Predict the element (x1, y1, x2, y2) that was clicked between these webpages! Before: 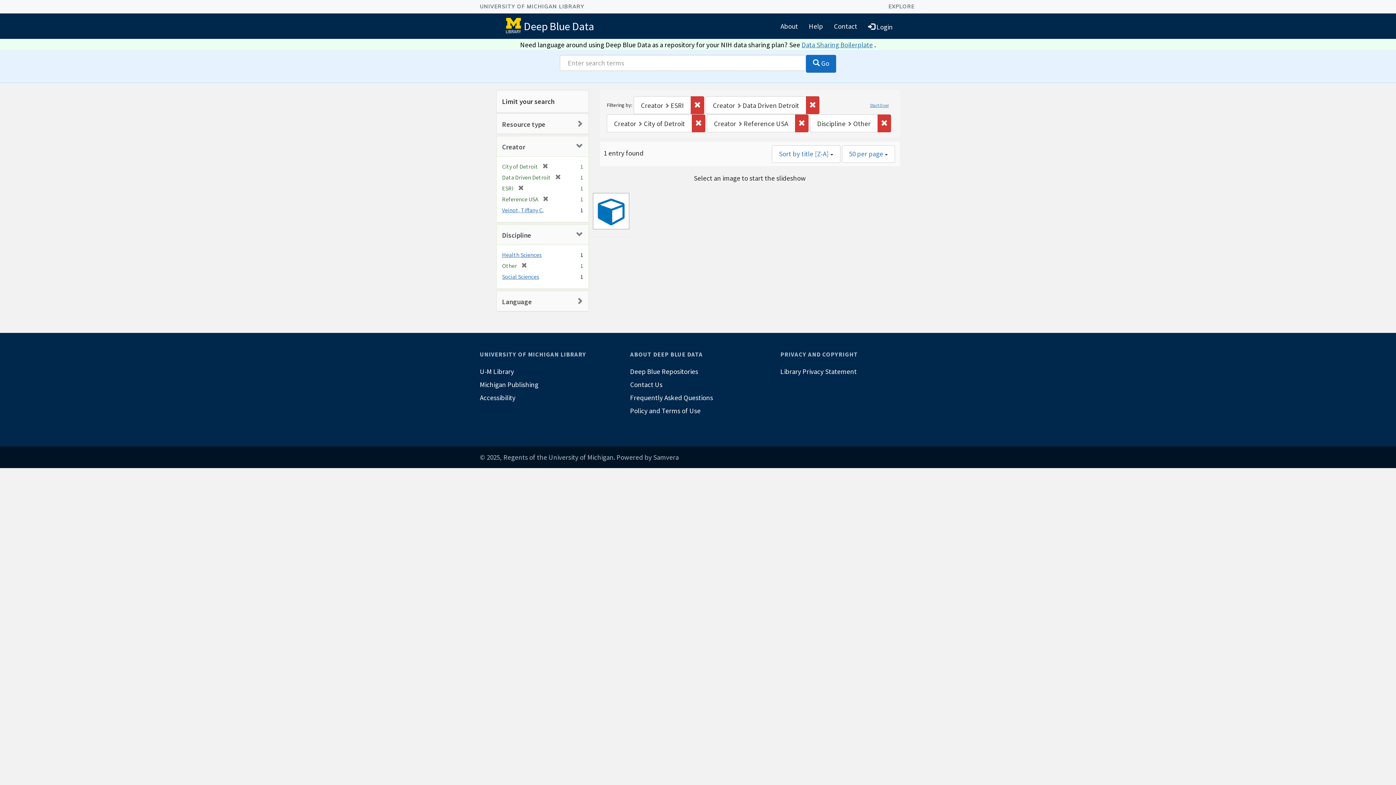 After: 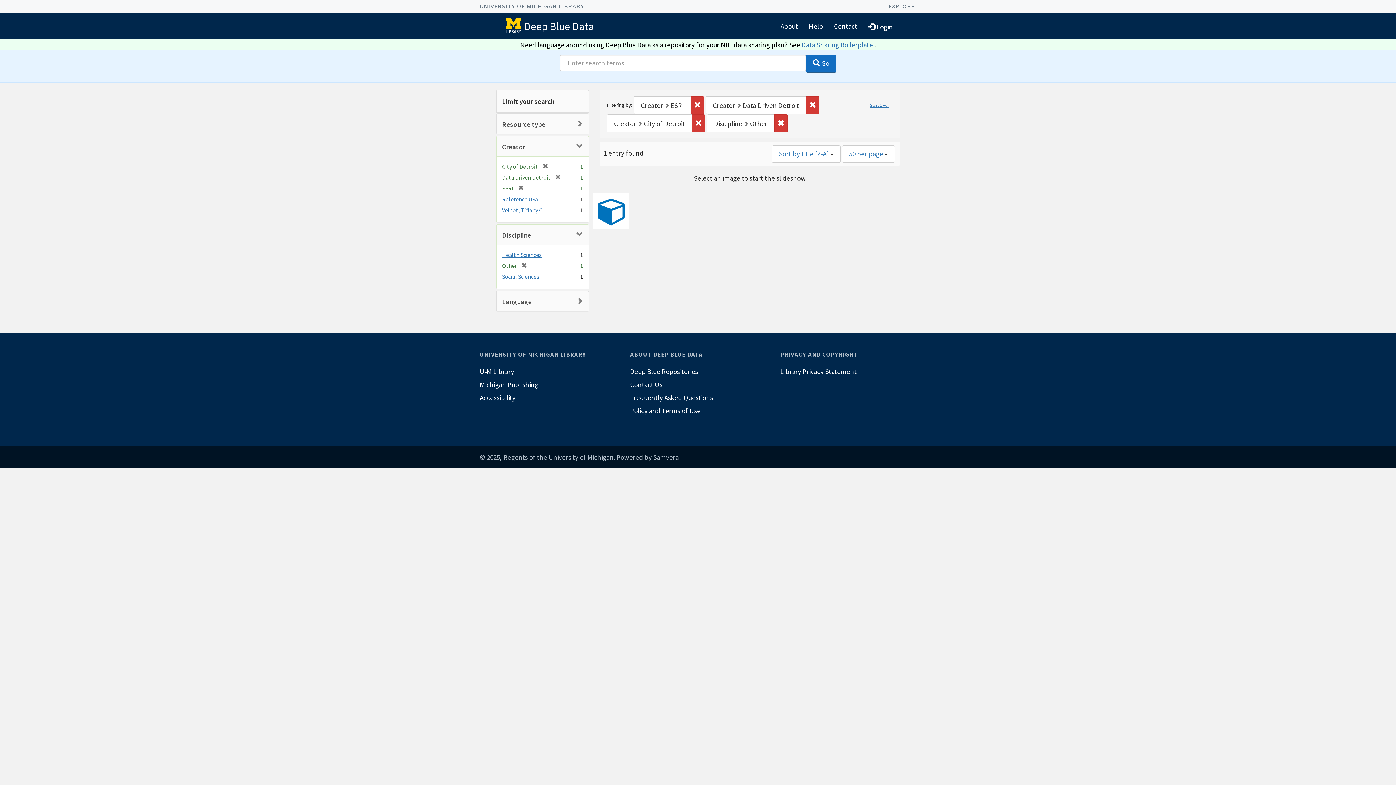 Action: label: [remove] bbox: (538, 195, 548, 203)